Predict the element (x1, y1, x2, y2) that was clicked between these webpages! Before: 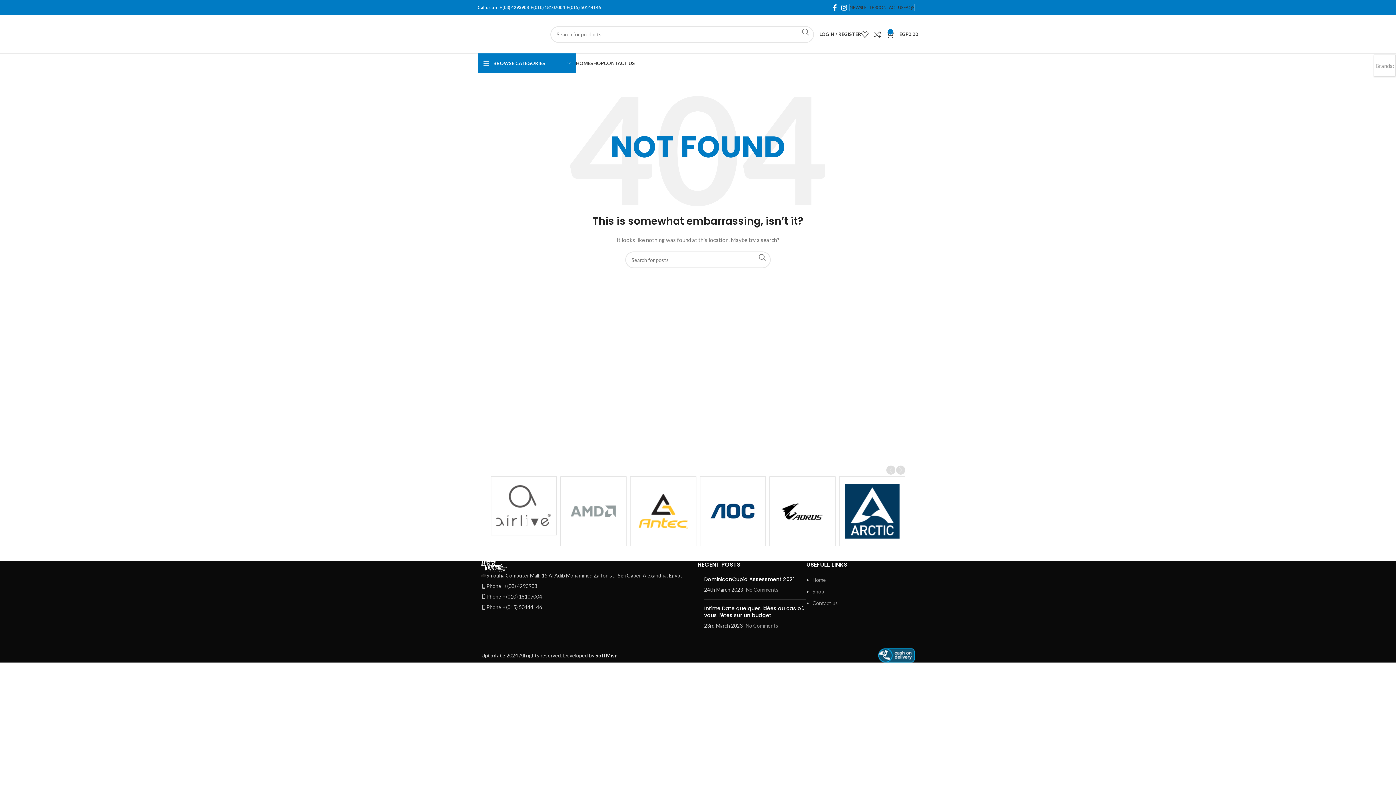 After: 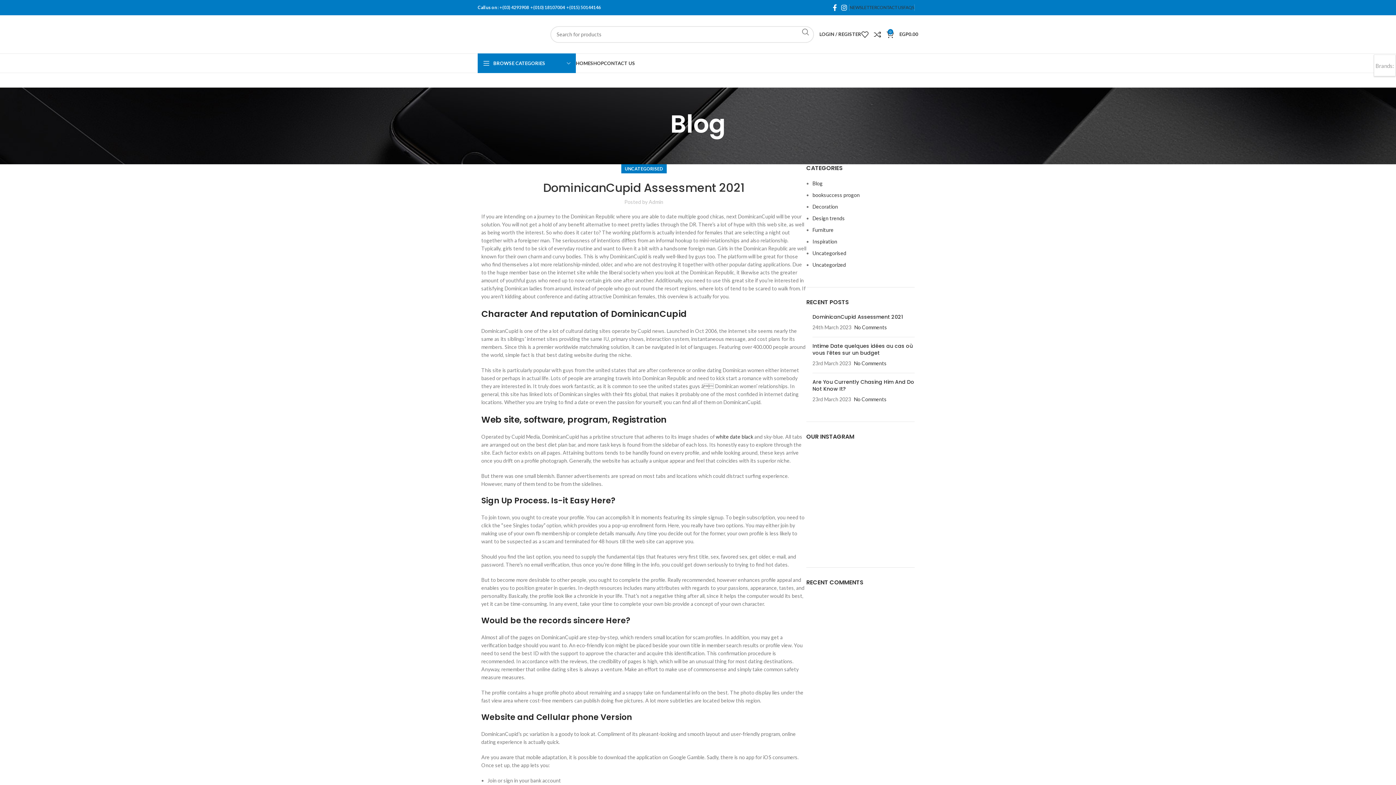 Action: label: DominicanCupid Assessment 2021 bbox: (704, 524, 794, 532)